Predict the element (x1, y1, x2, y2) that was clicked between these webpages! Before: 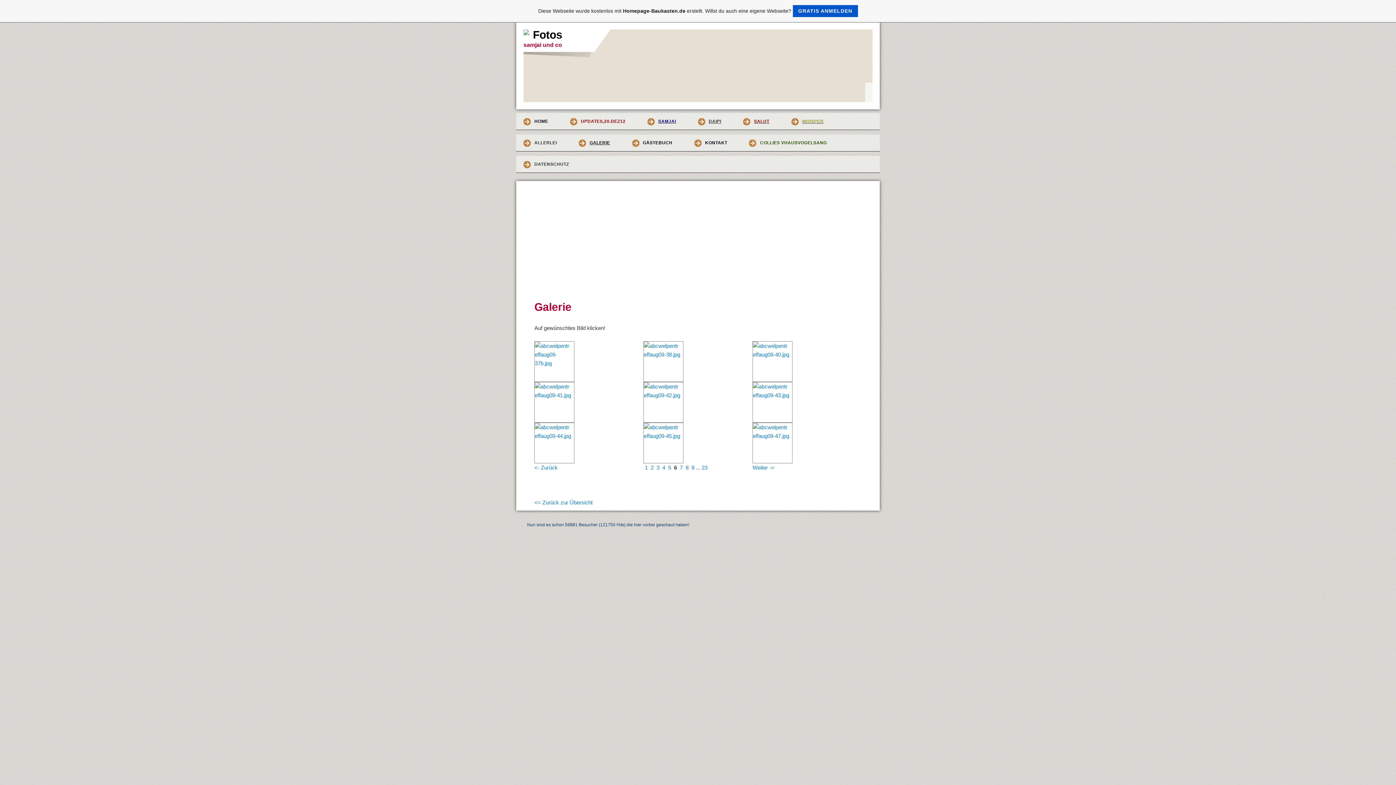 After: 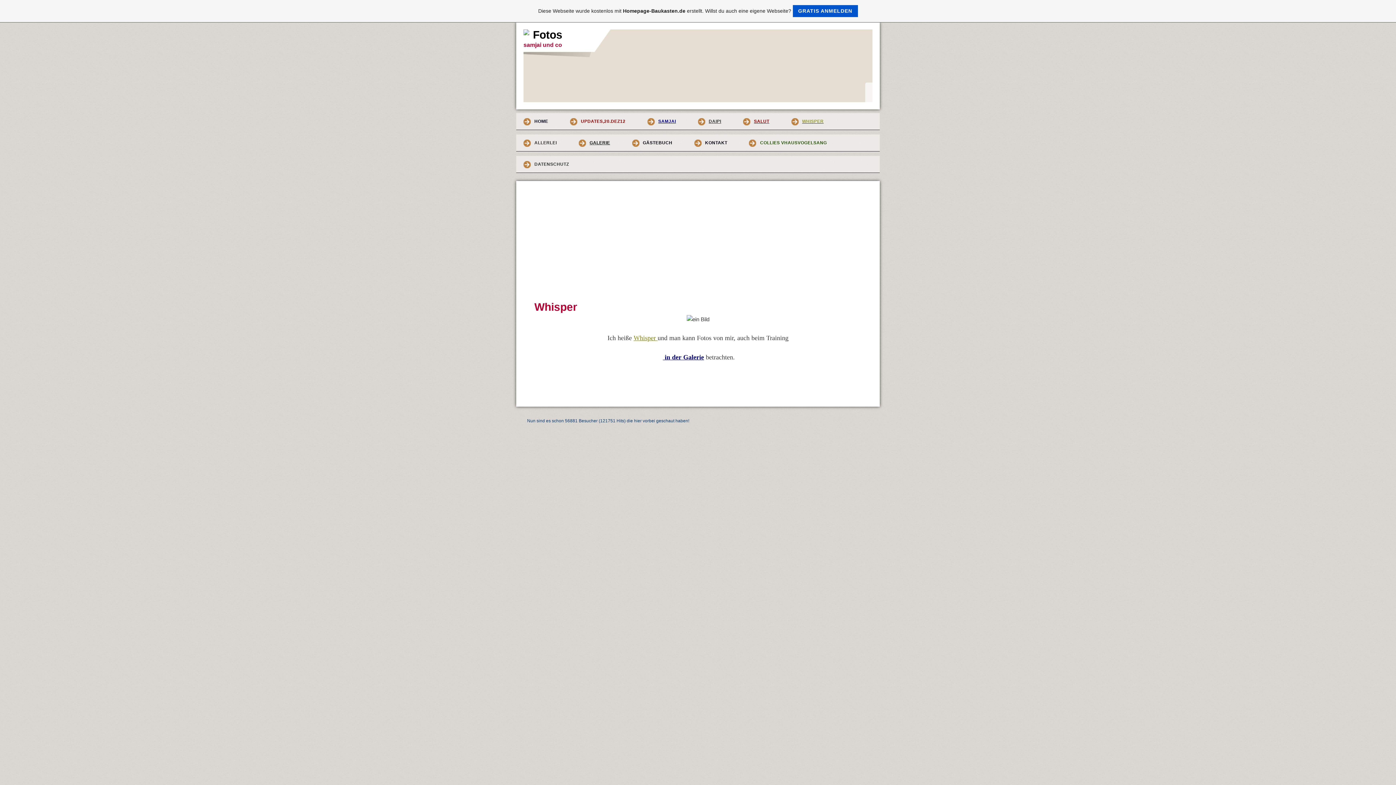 Action: bbox: (784, 113, 836, 130) label: WHISPER